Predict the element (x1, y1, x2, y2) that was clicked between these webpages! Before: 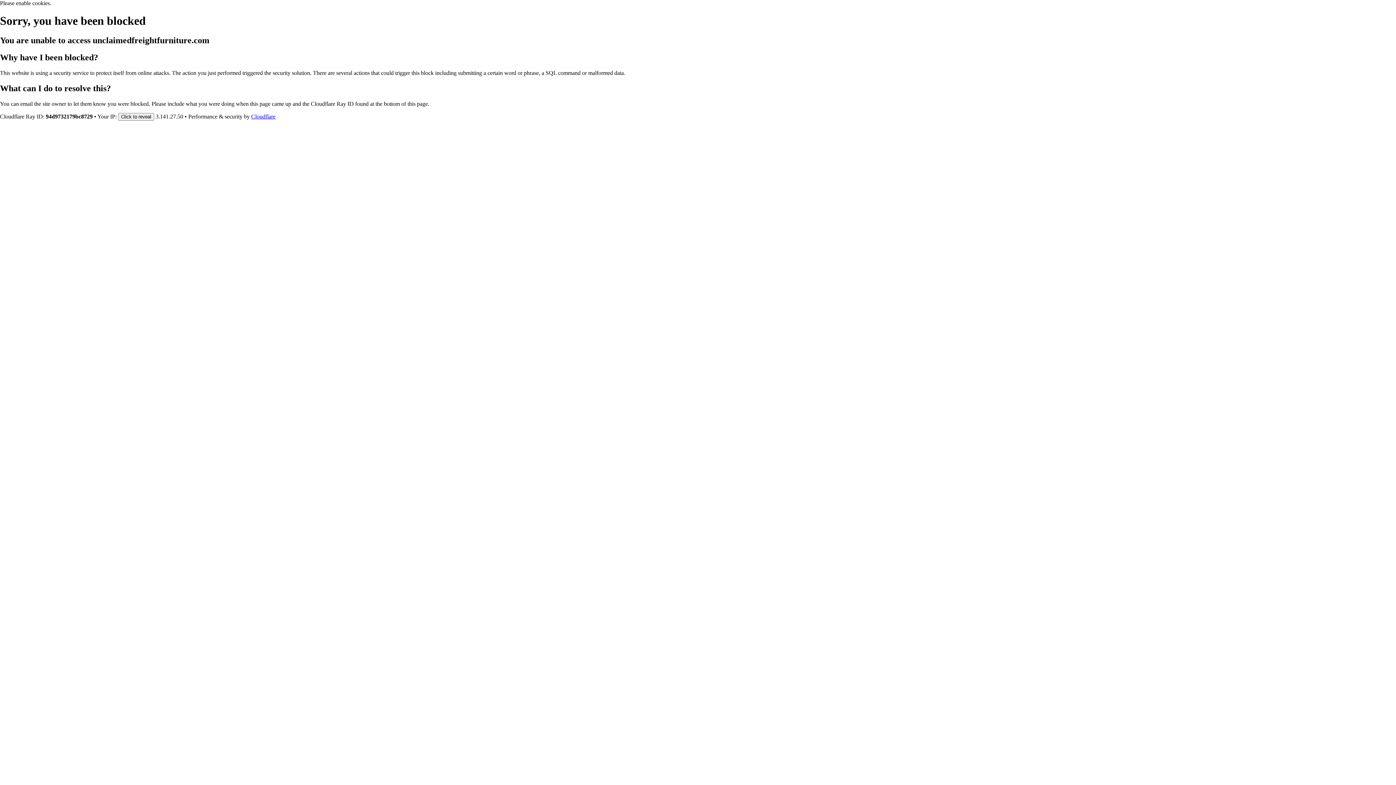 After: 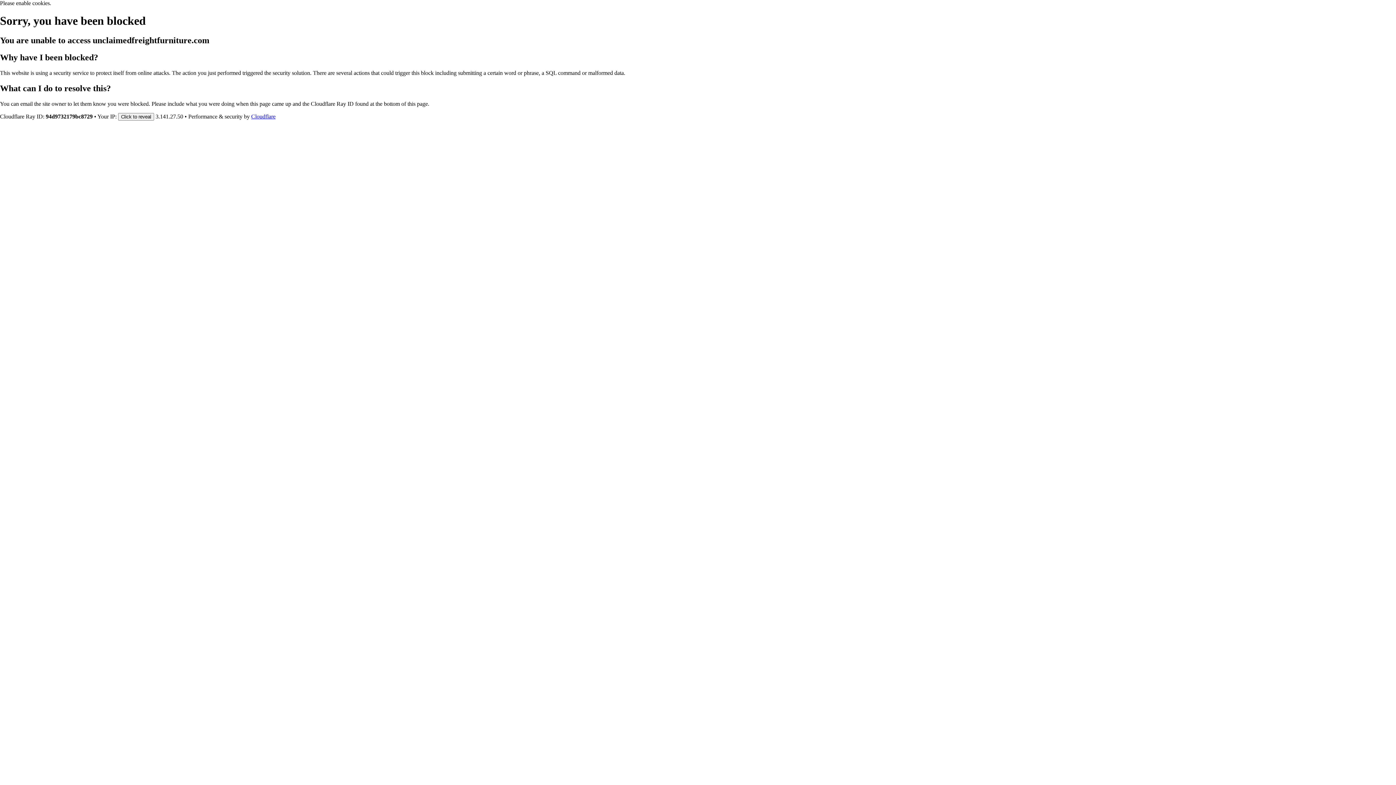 Action: label: Cloudflare bbox: (251, 113, 275, 119)